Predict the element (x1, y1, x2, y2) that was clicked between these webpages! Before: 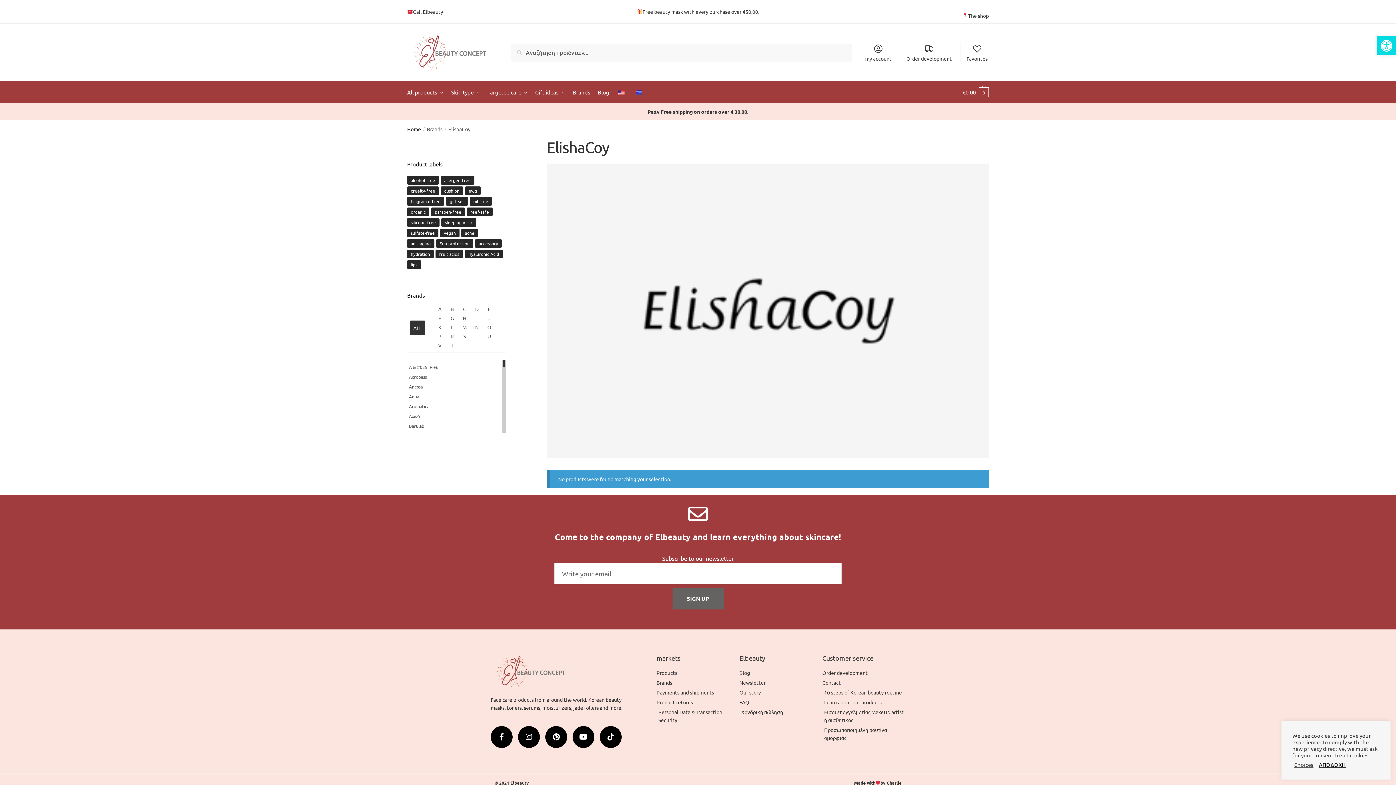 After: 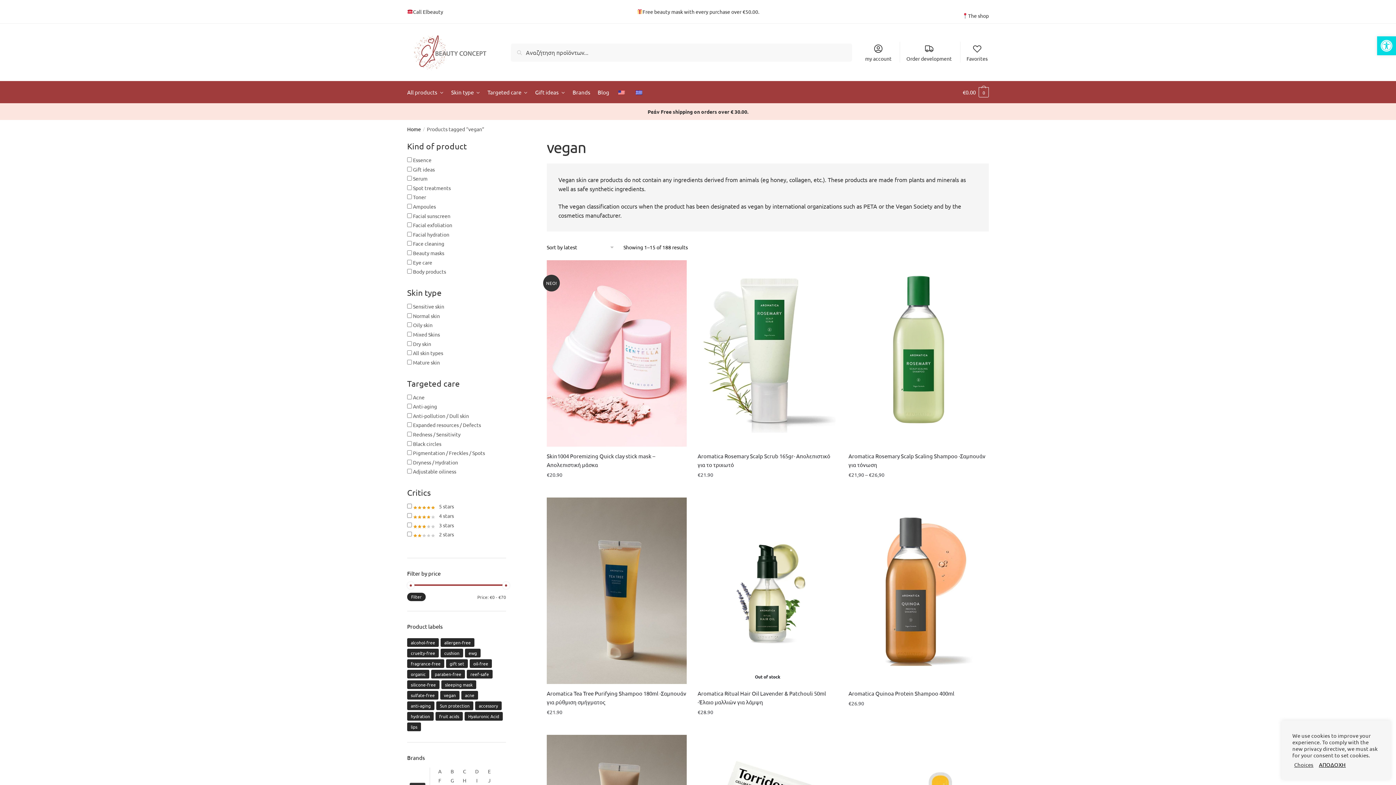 Action: bbox: (440, 228, 459, 237) label: vegan (188 products)